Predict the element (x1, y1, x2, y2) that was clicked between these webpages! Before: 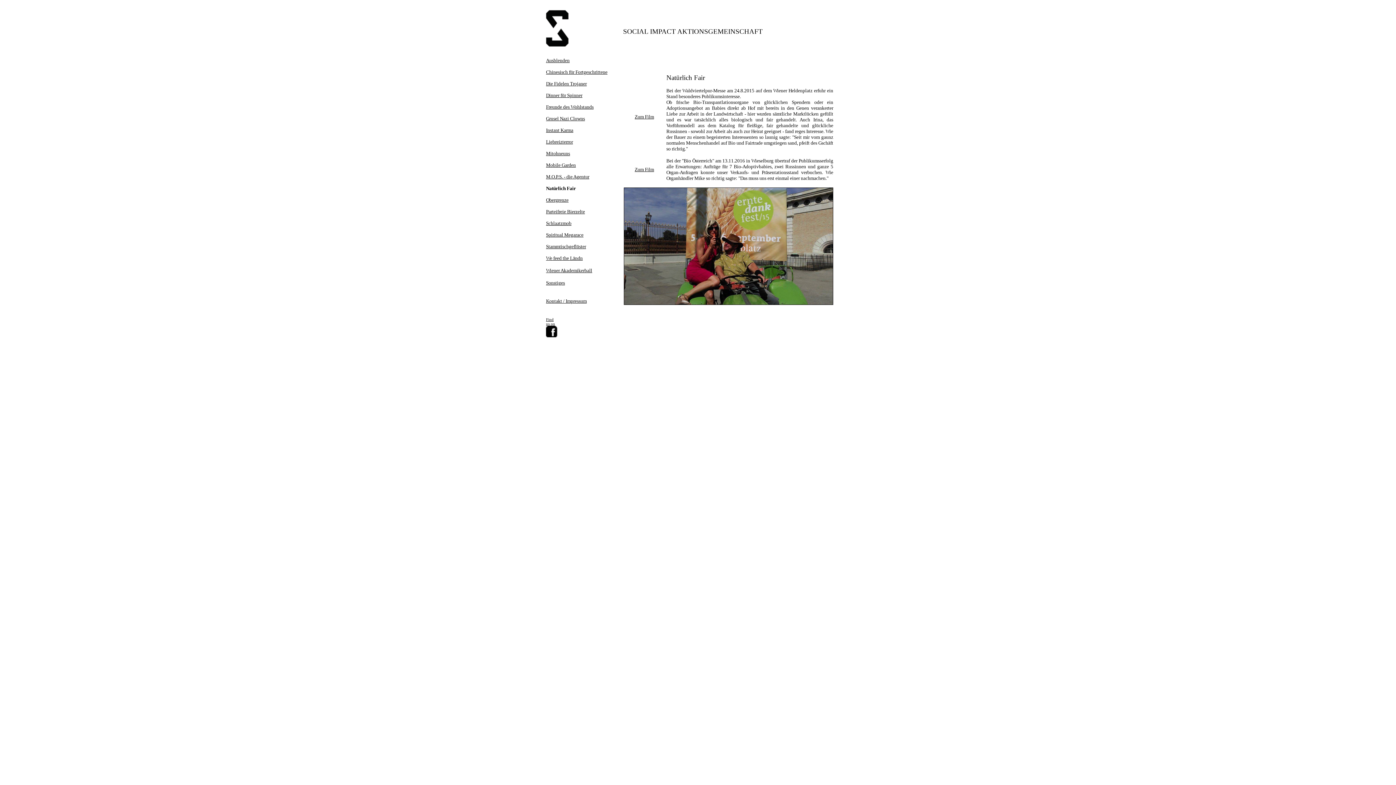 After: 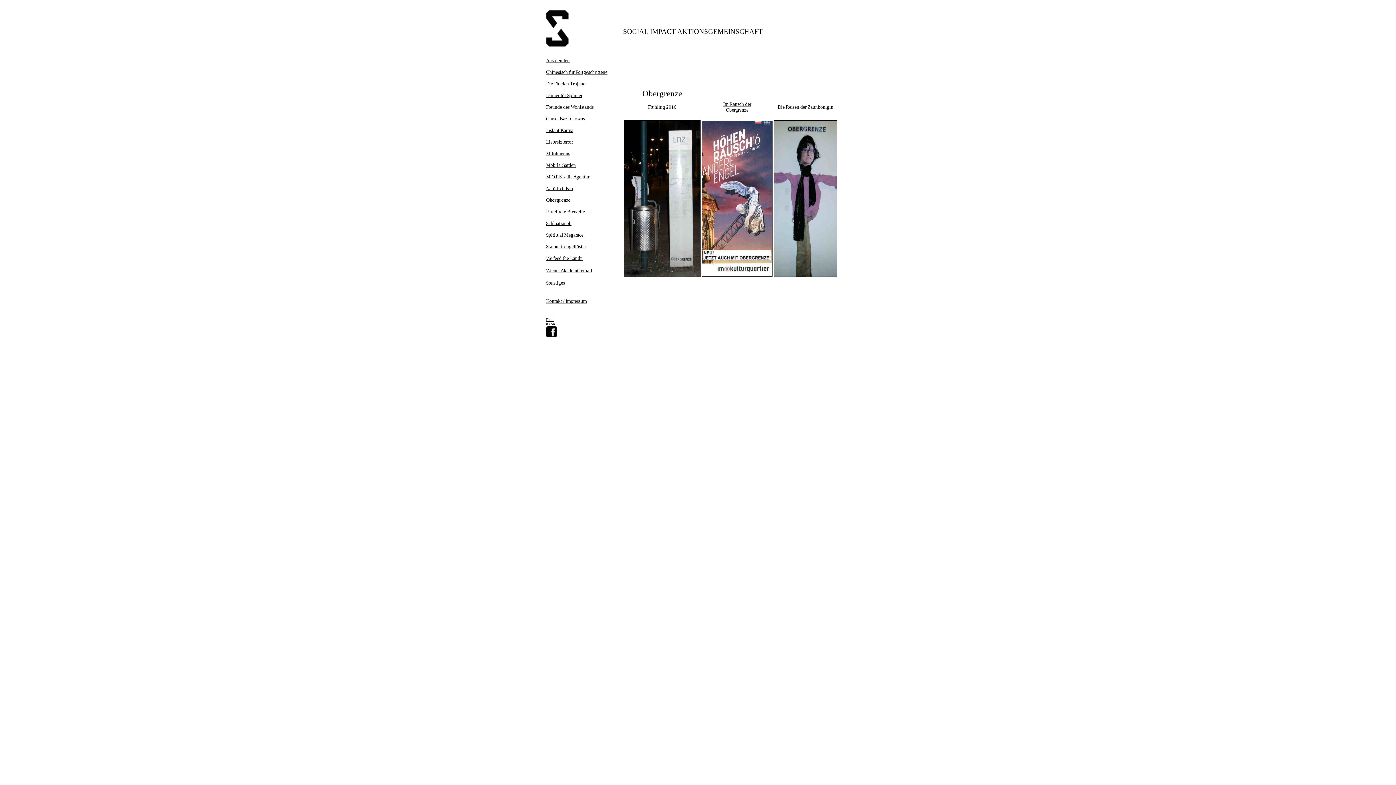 Action: label: Obergrenze bbox: (546, 197, 568, 202)